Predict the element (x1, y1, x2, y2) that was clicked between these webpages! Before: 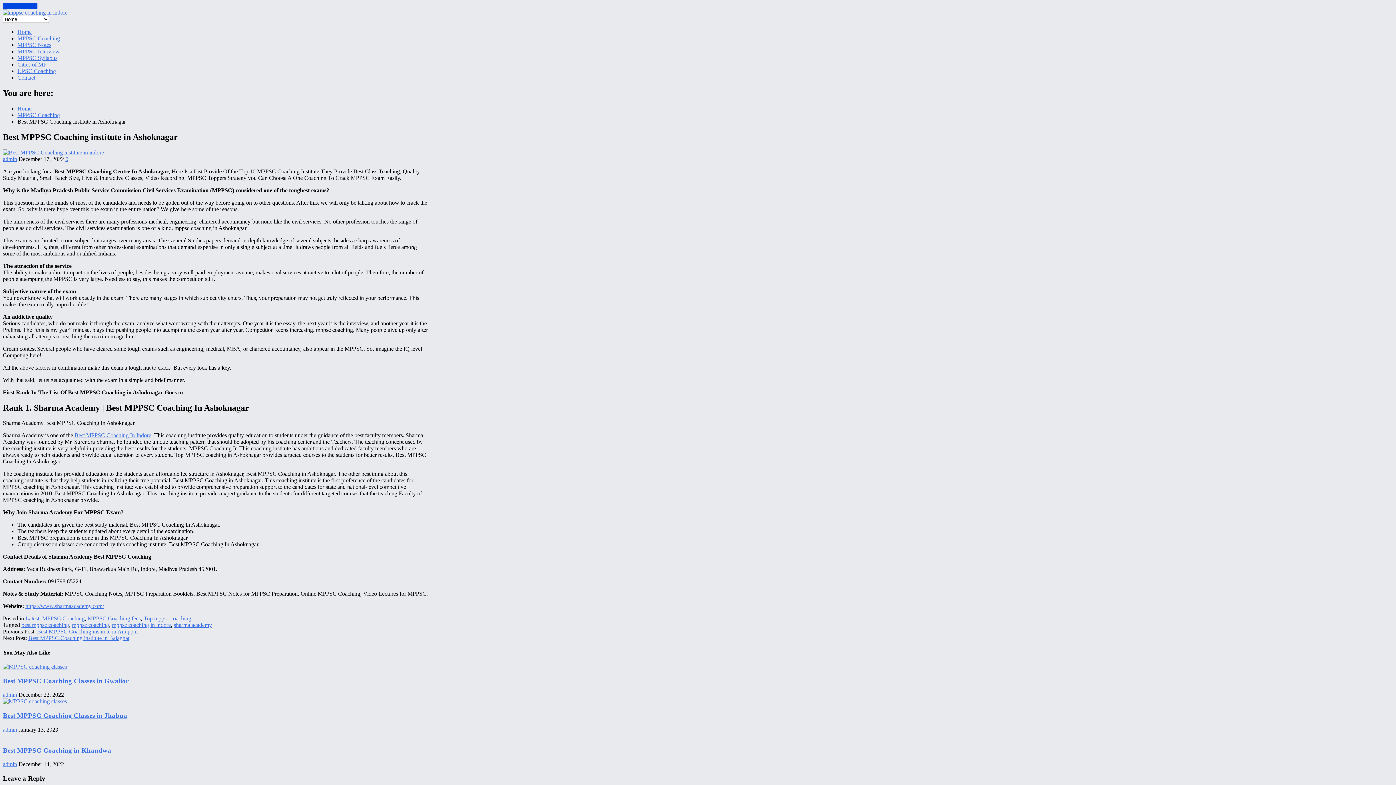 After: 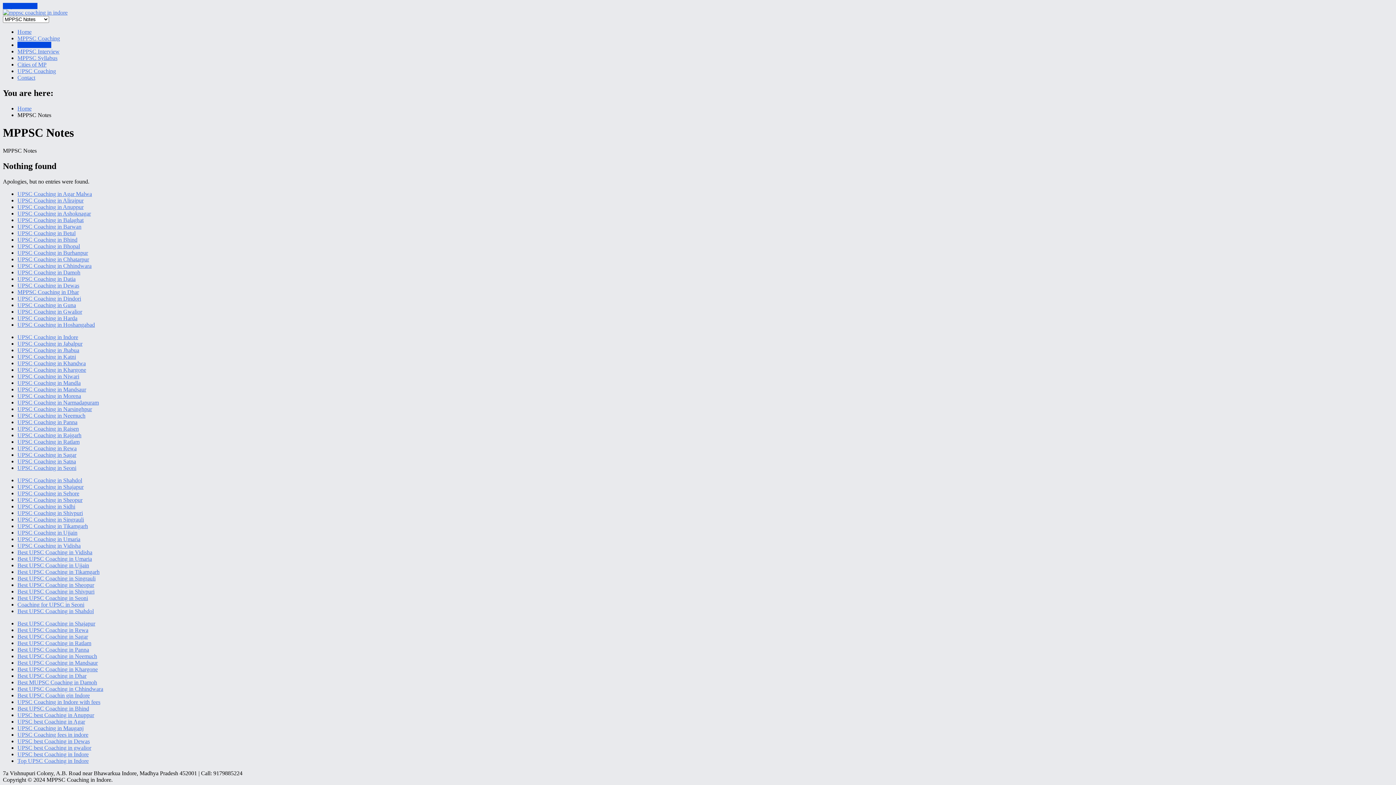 Action: label: MPPSC Notes bbox: (17, 41, 51, 48)